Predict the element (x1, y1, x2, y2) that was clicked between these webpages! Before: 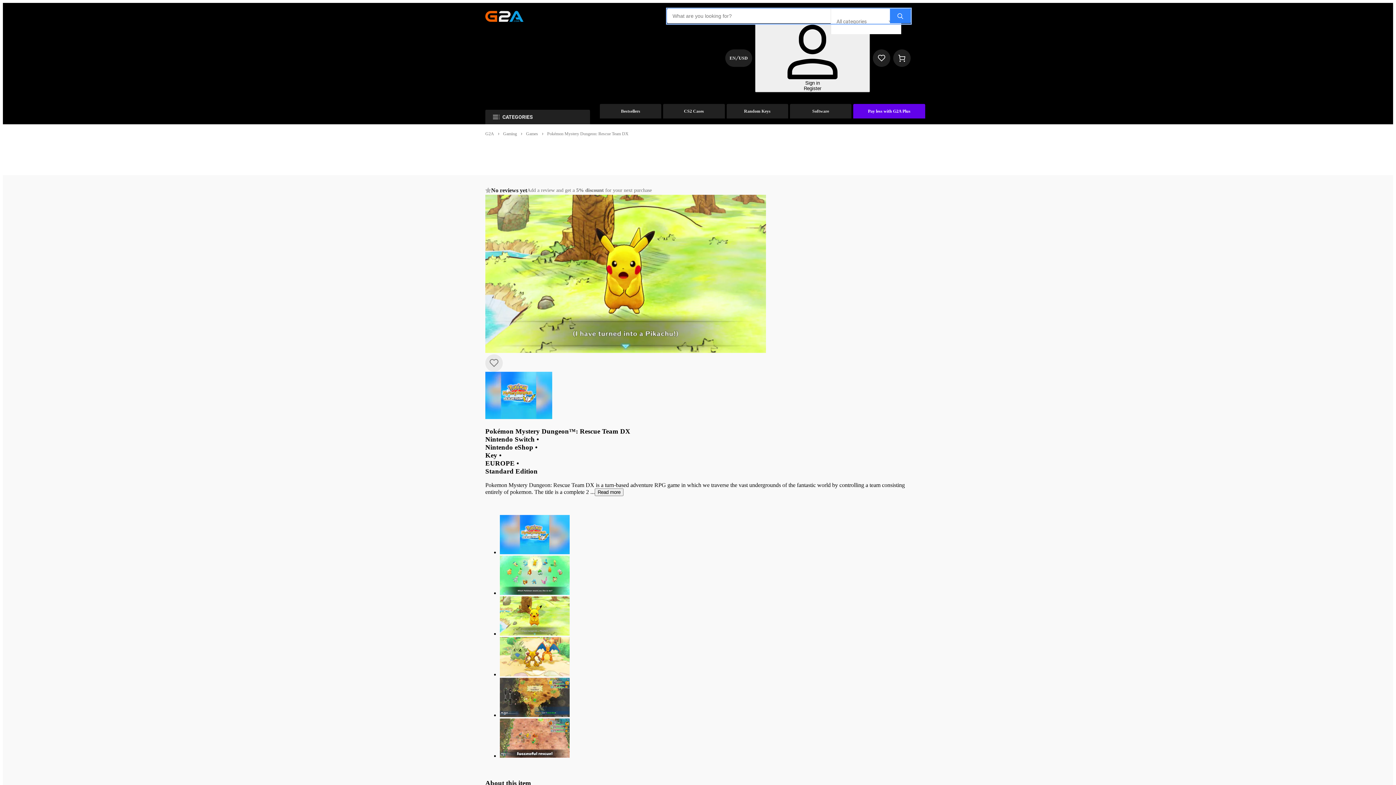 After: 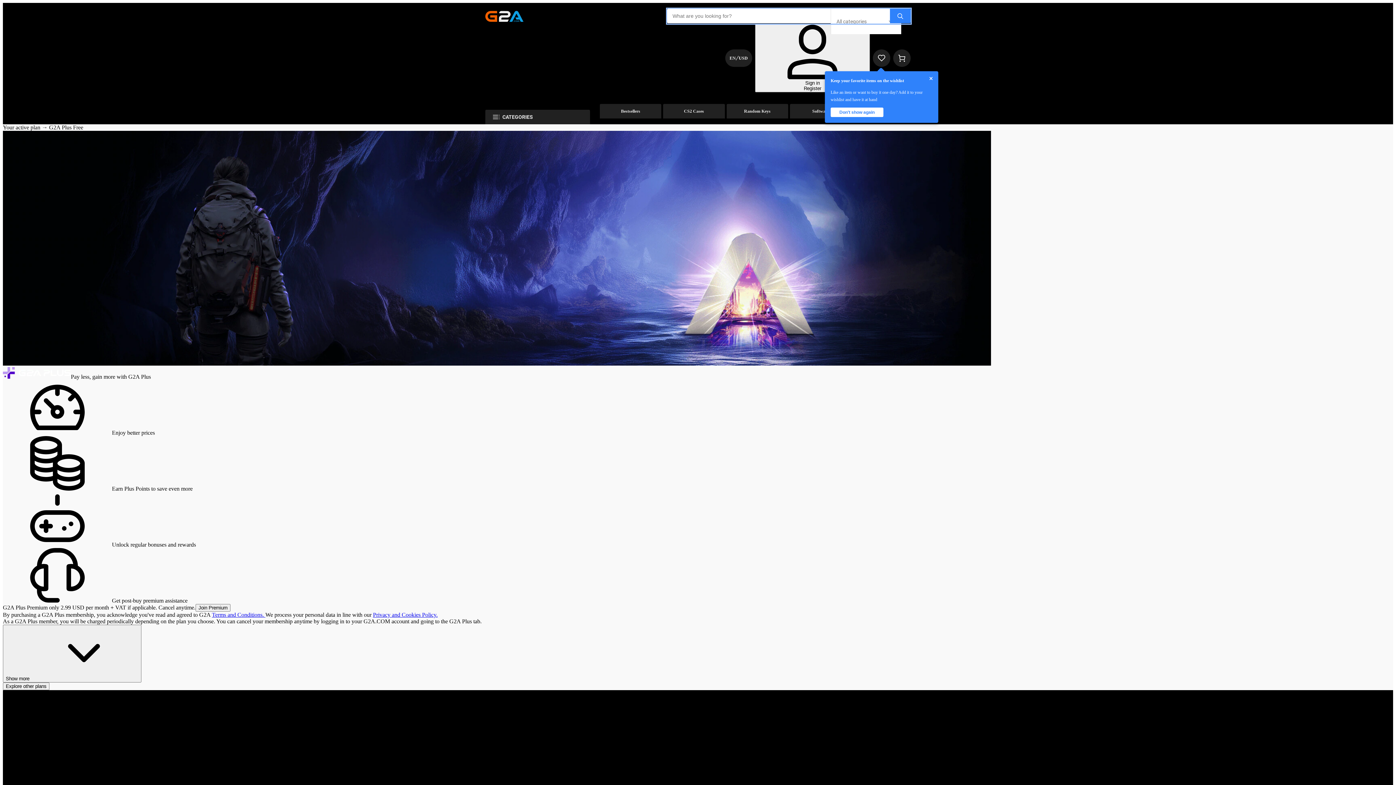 Action: bbox: (853, 104, 925, 118) label: Pay less with G2A Plus